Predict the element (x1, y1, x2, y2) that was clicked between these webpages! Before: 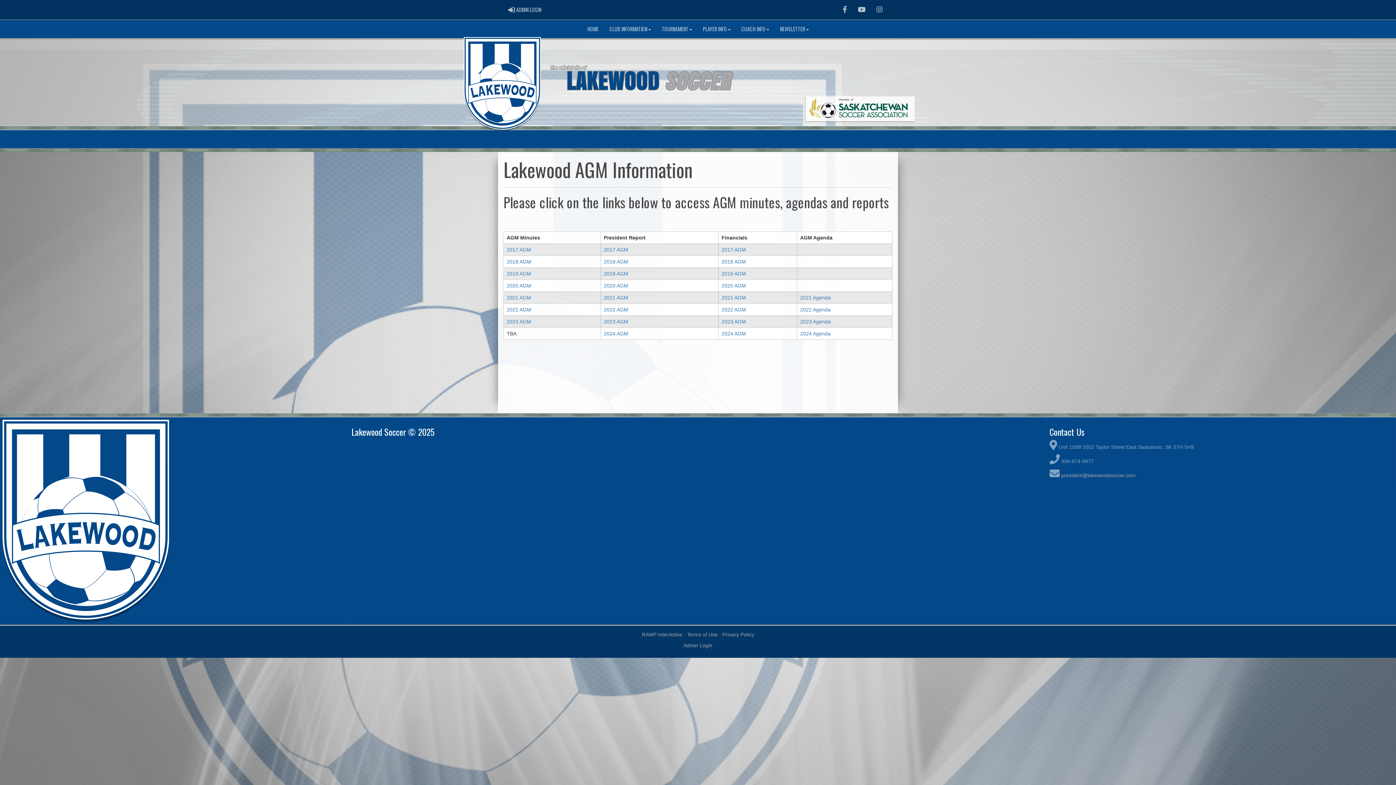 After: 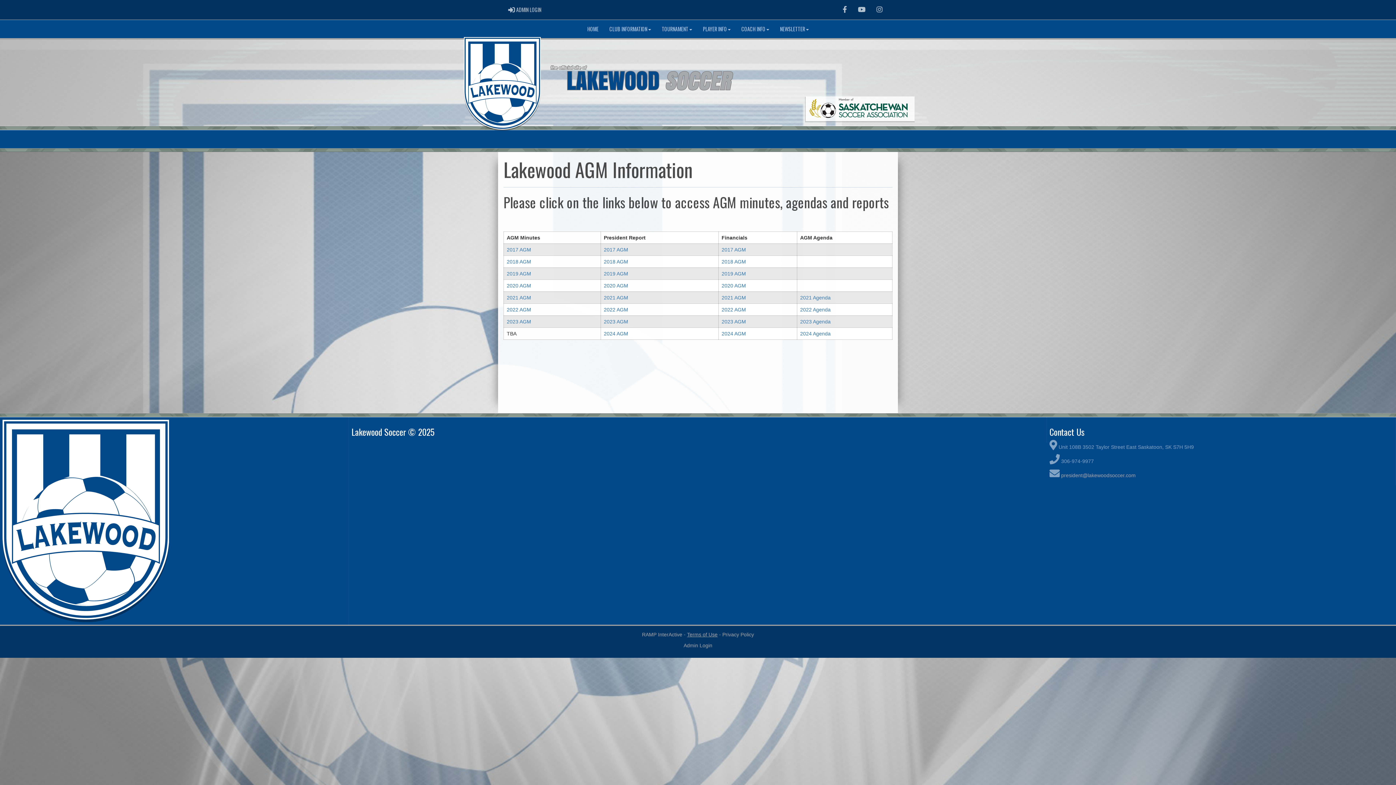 Action: bbox: (687, 632, 717, 637) label: Terms of Use